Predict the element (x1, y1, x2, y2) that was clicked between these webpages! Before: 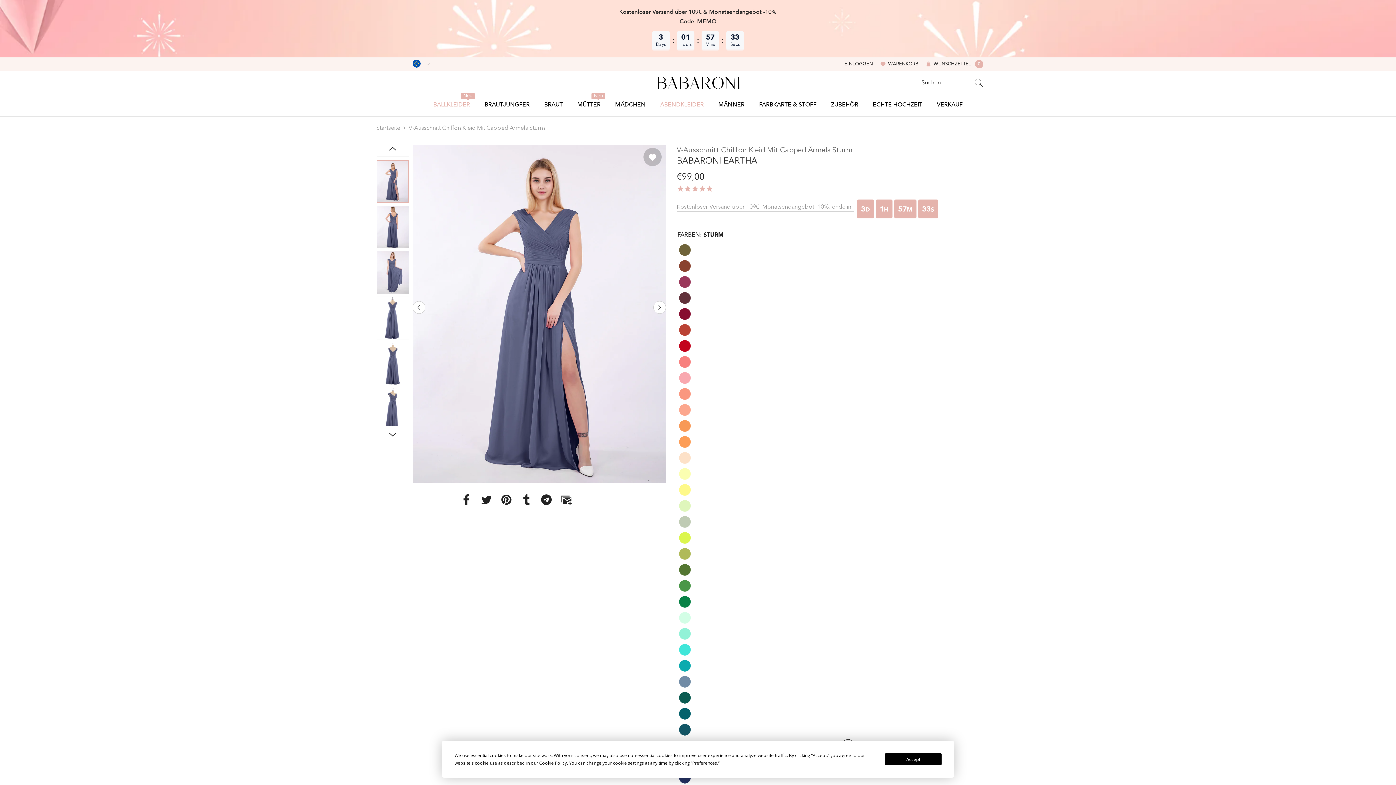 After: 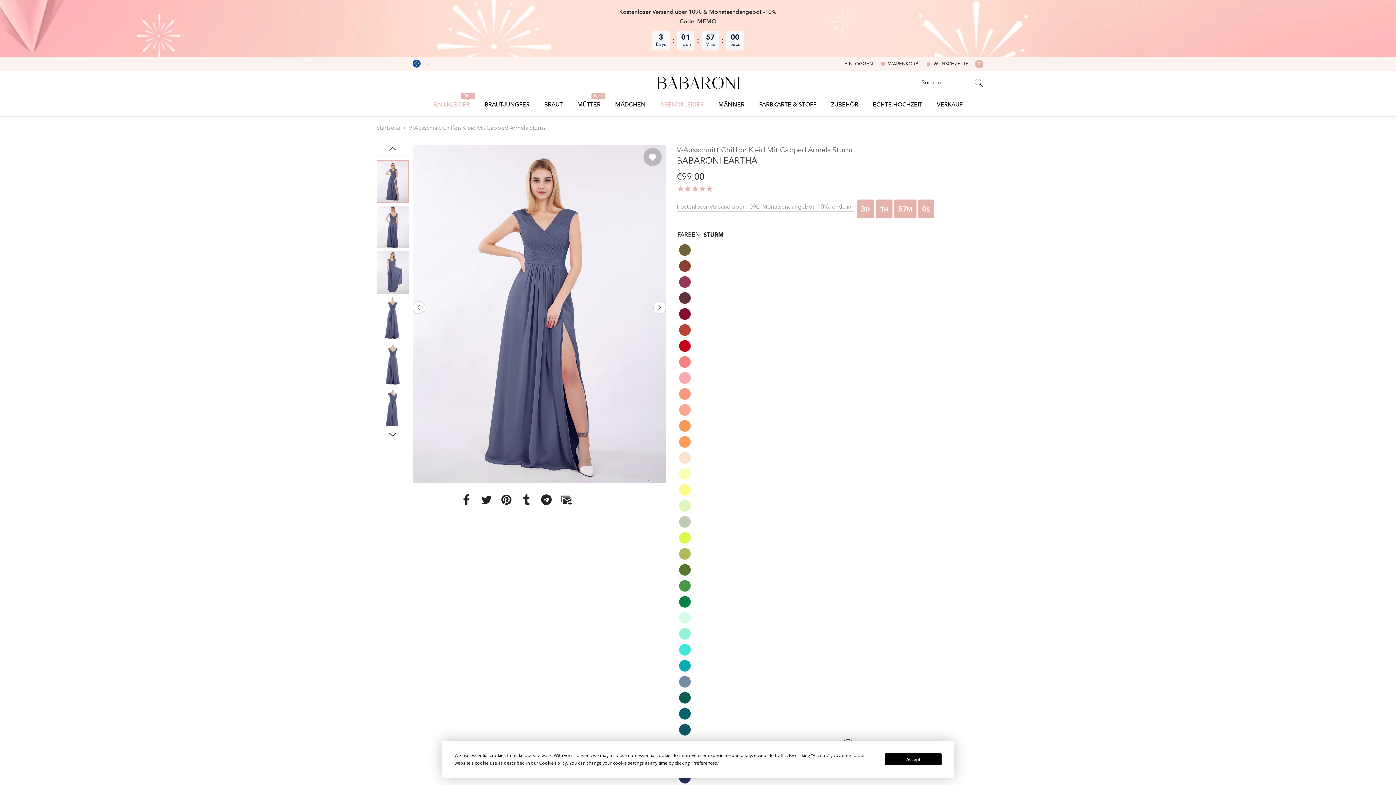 Action: label: Suchen bbox: (970, 76, 983, 89)